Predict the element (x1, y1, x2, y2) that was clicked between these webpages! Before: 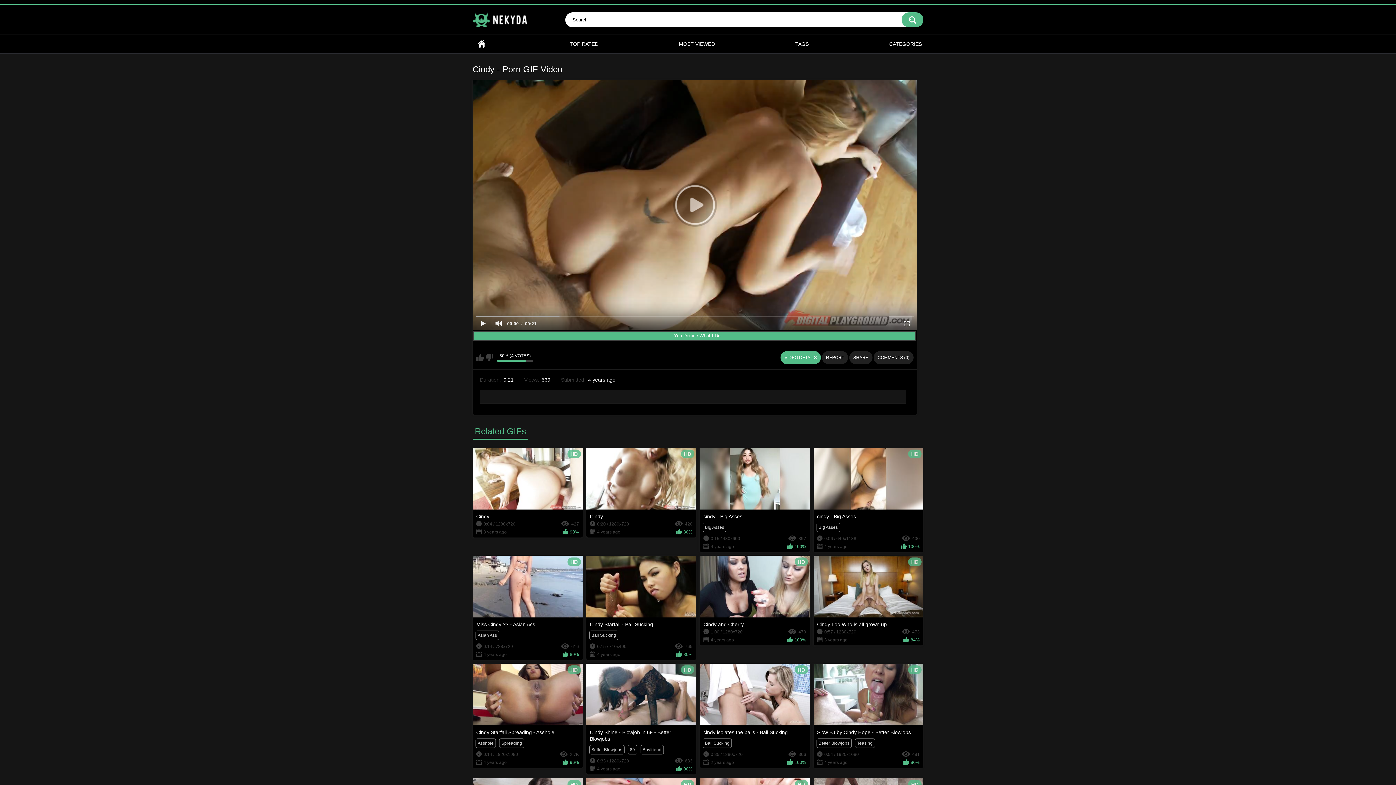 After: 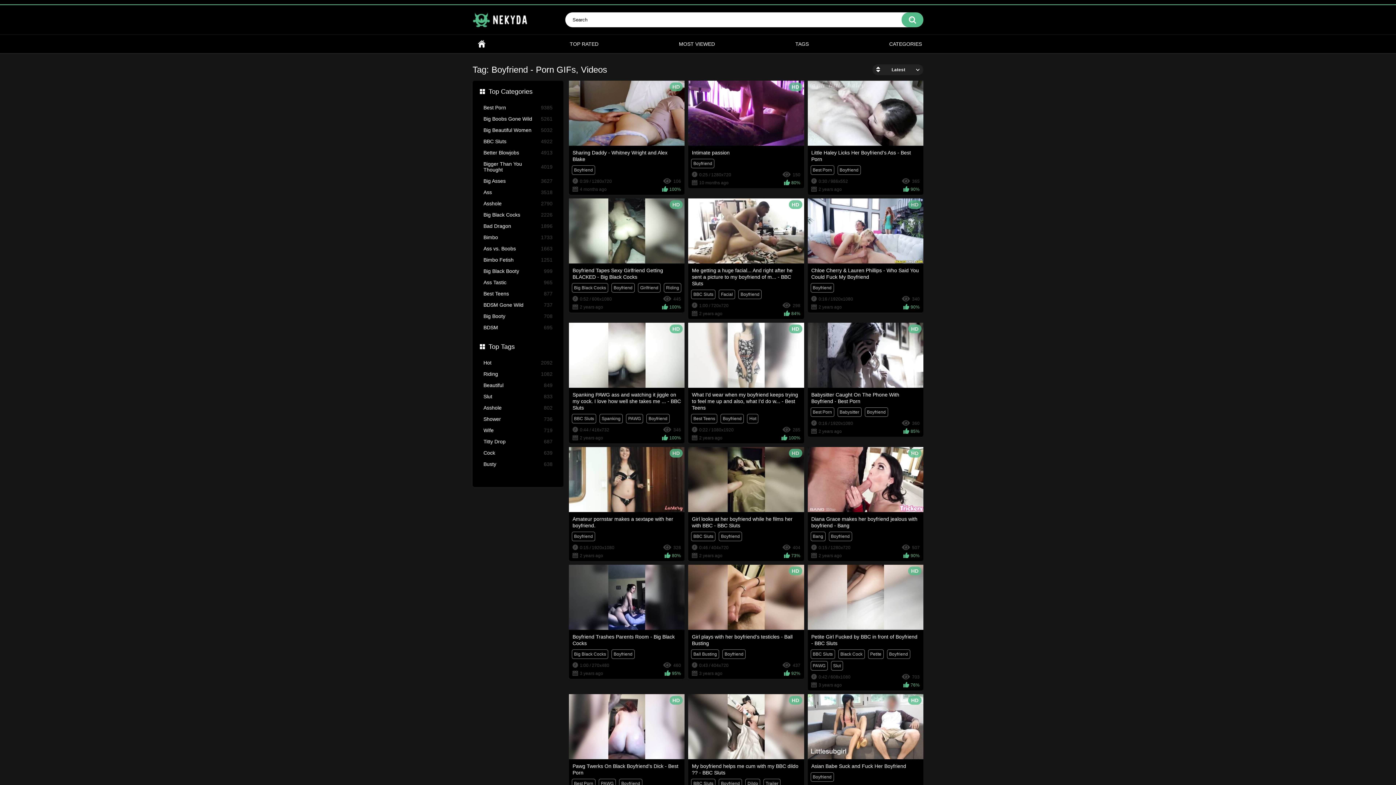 Action: bbox: (640, 745, 663, 755) label: Boyfriend